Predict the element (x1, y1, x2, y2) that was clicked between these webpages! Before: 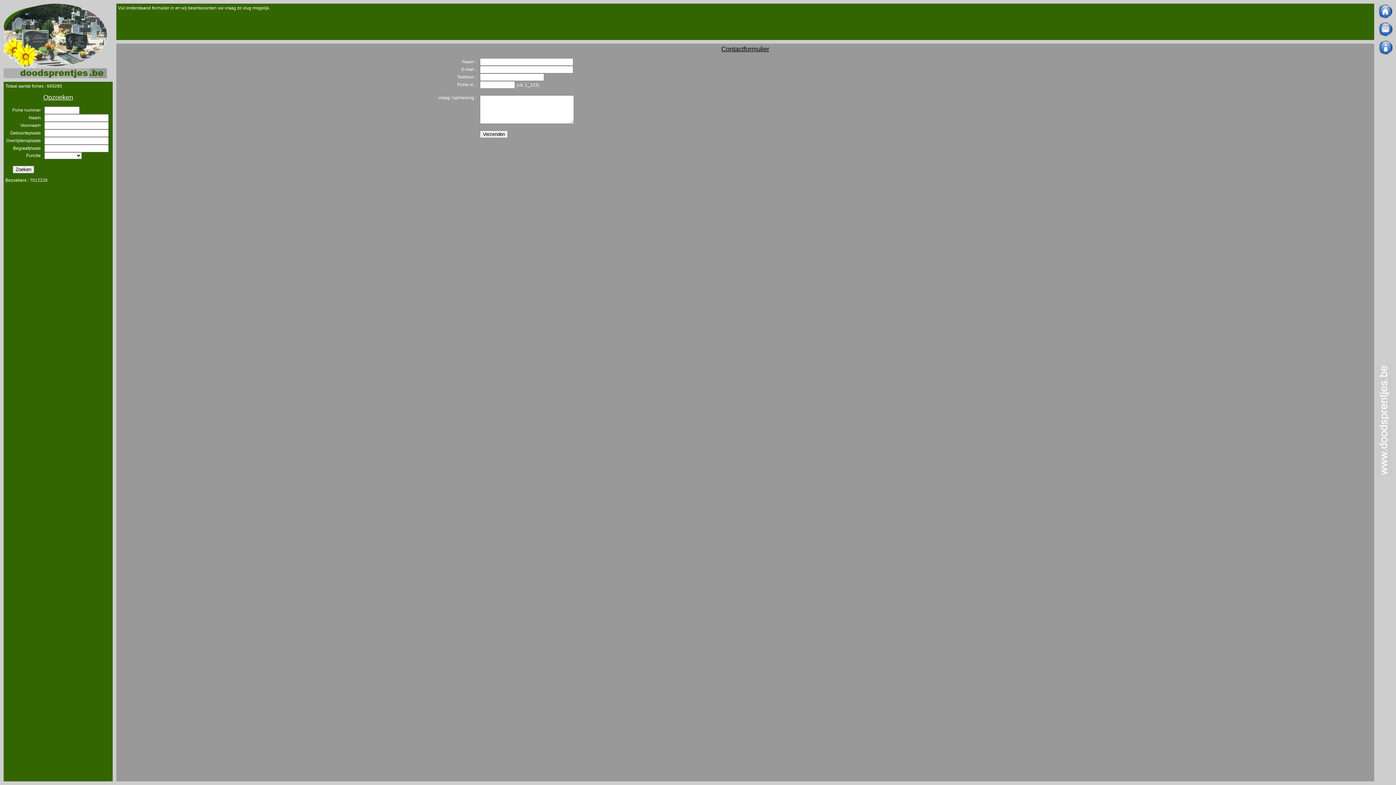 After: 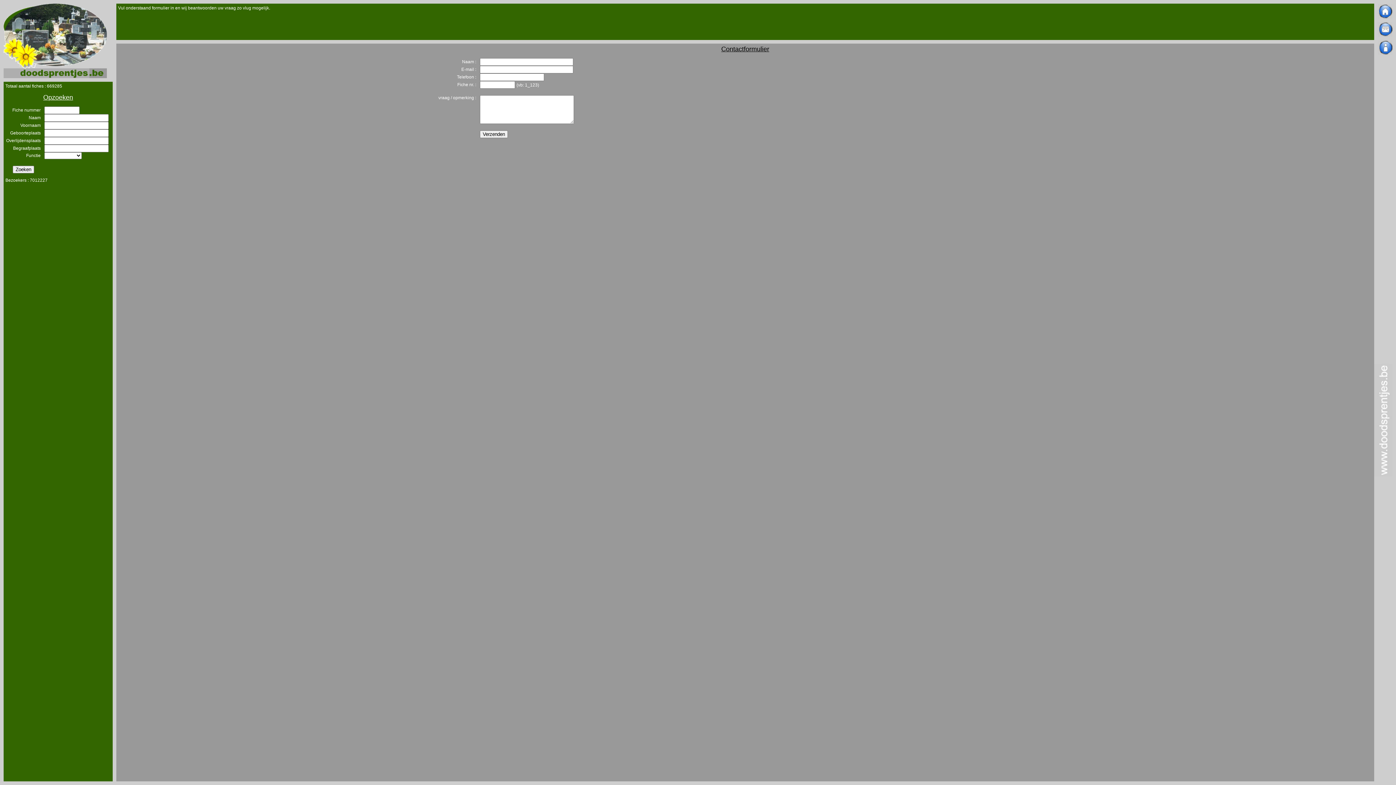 Action: bbox: (1378, 34, 1392, 37)